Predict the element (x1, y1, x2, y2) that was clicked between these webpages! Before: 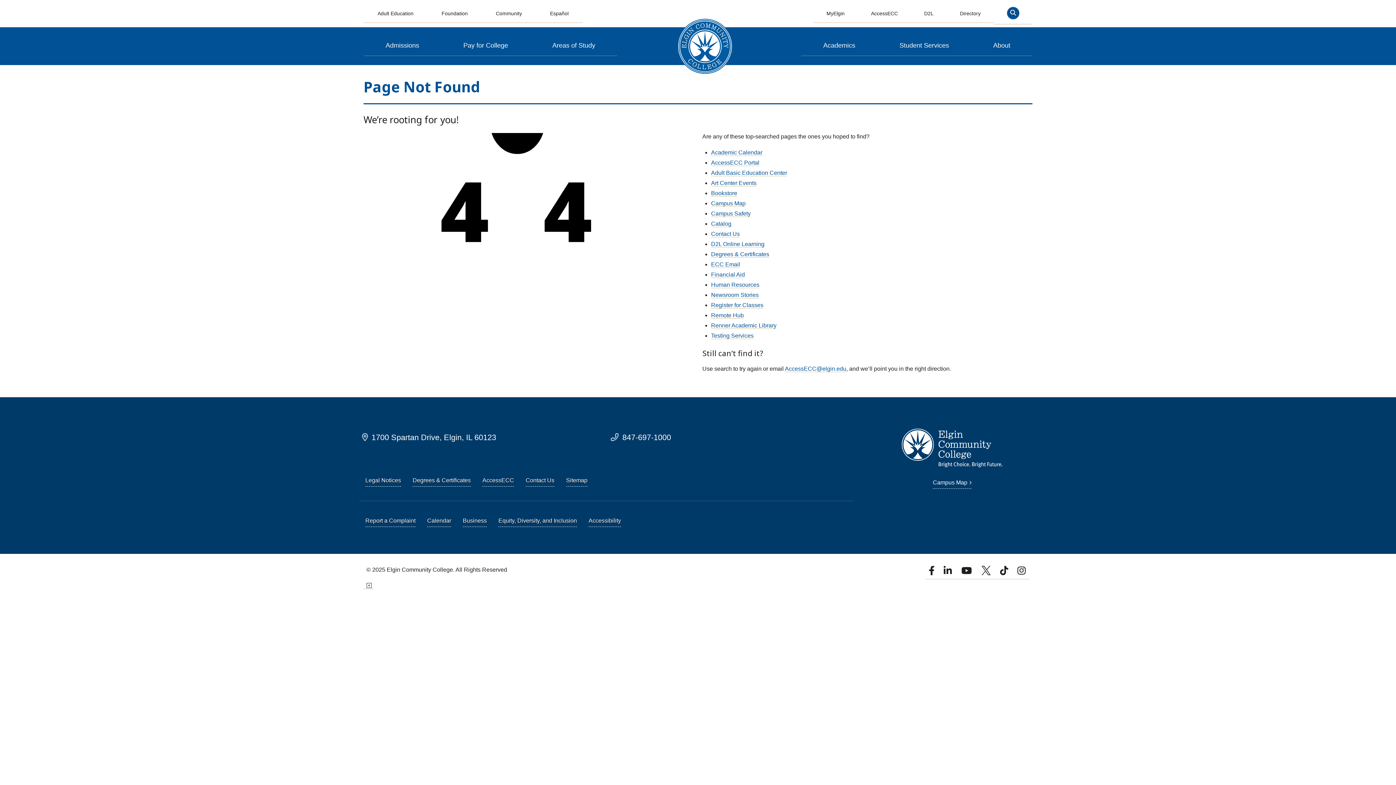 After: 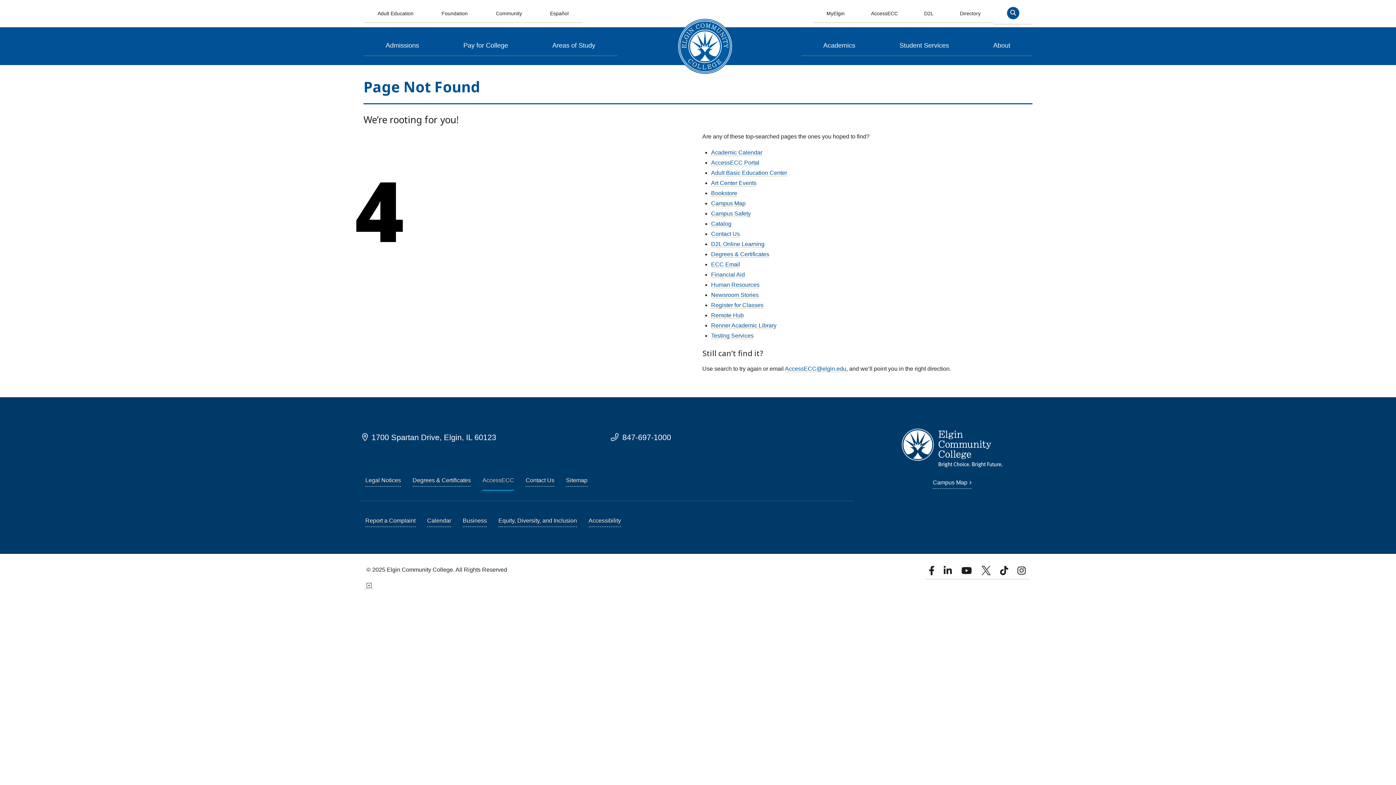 Action: bbox: (482, 474, 514, 490) label: AccessECC